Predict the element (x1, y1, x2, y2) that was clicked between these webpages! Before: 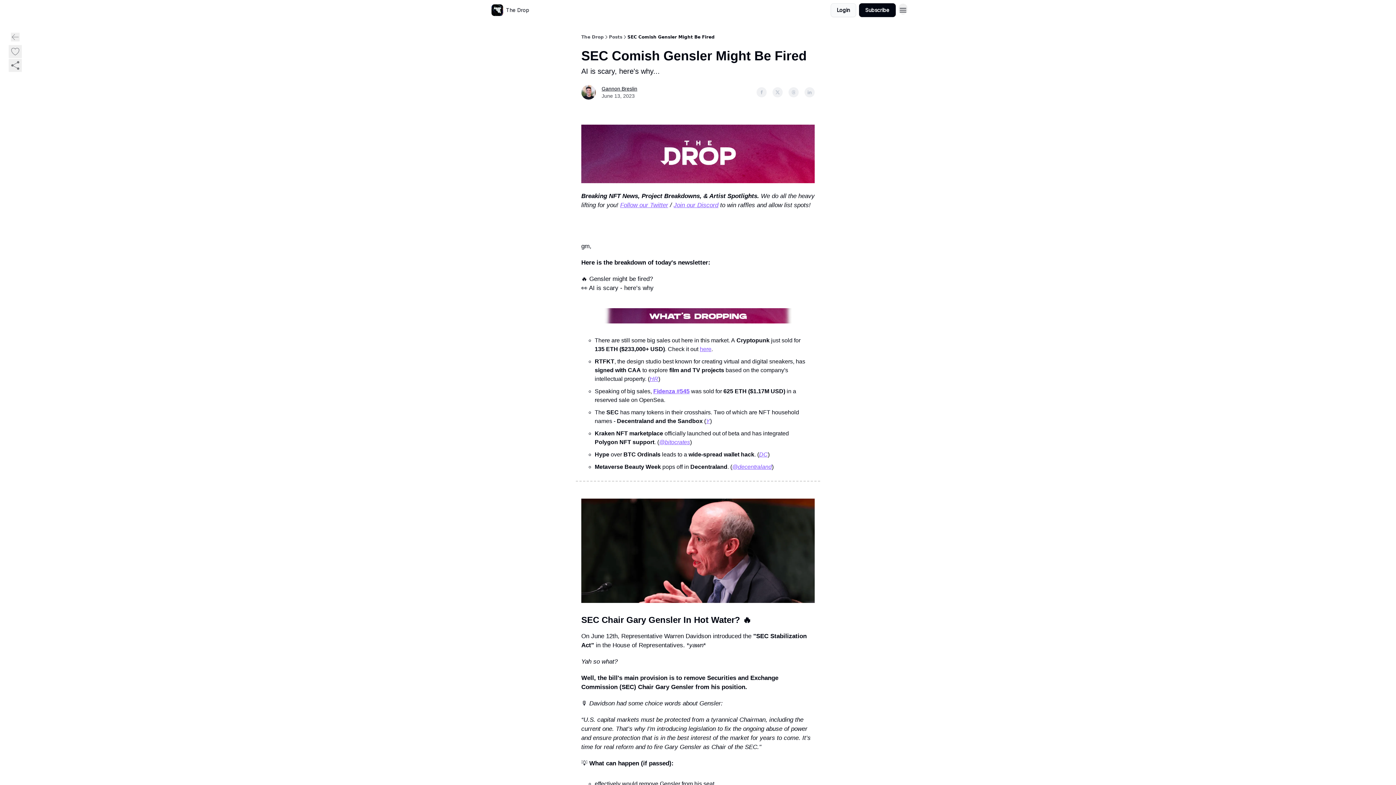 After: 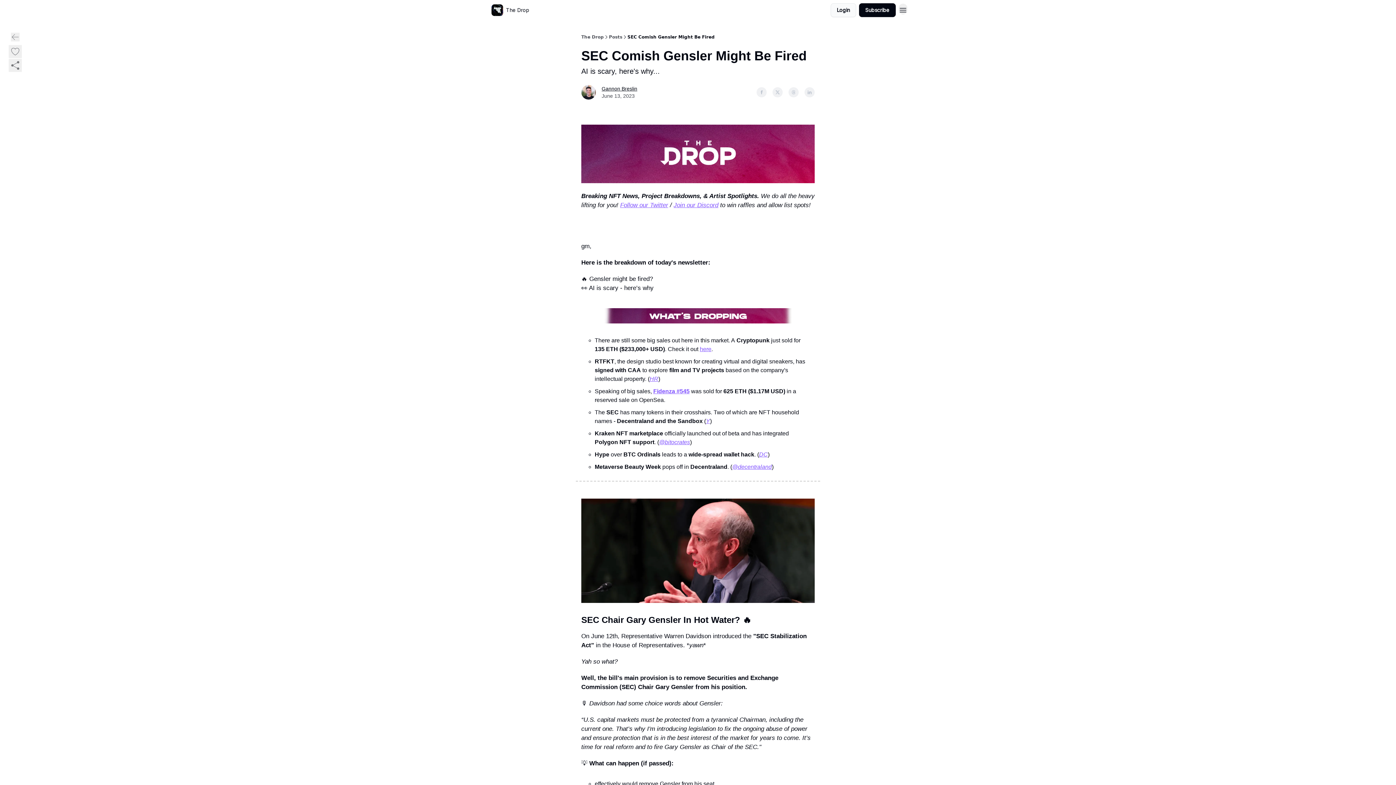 Action: bbox: (804, 87, 814, 97)